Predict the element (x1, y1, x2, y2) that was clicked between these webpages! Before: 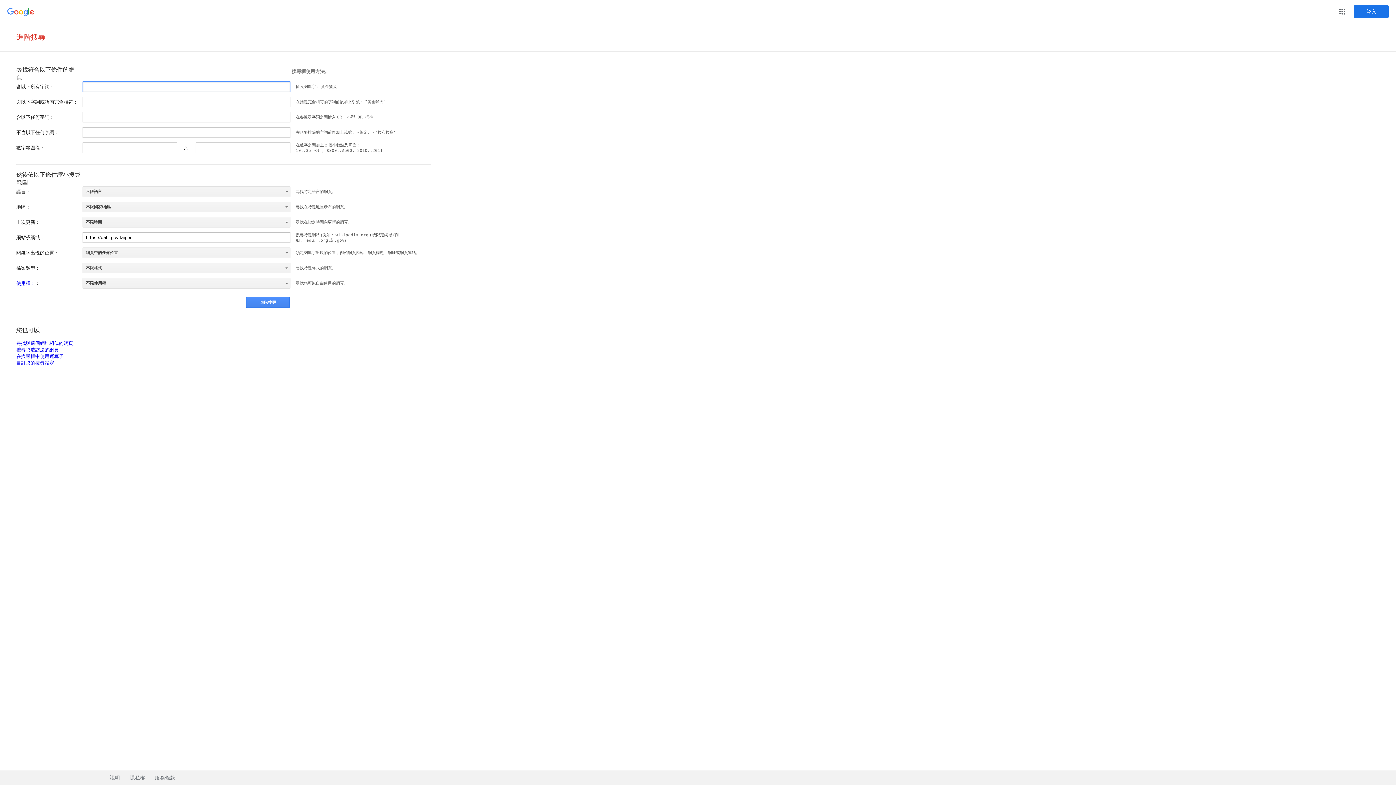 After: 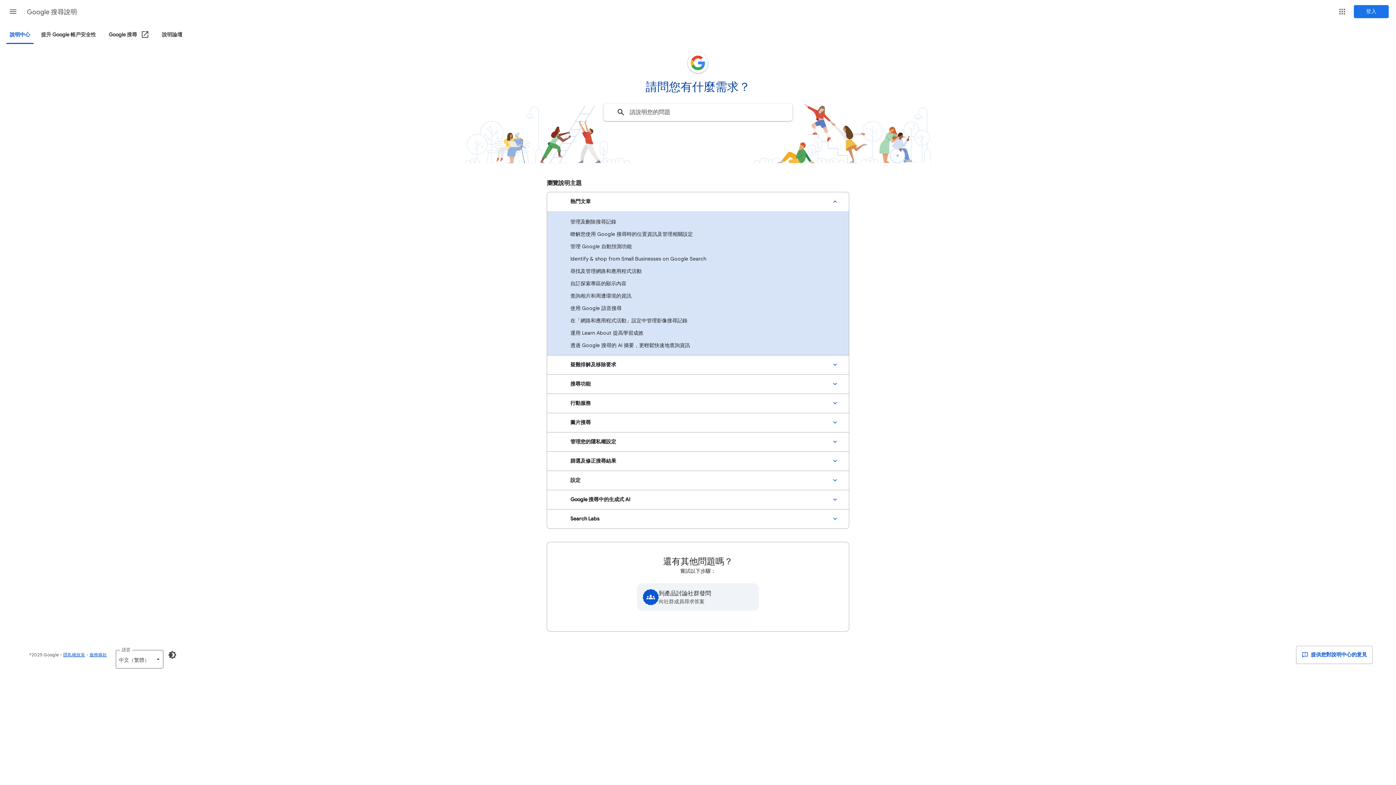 Action: bbox: (100, 770, 120, 785) label: 說明